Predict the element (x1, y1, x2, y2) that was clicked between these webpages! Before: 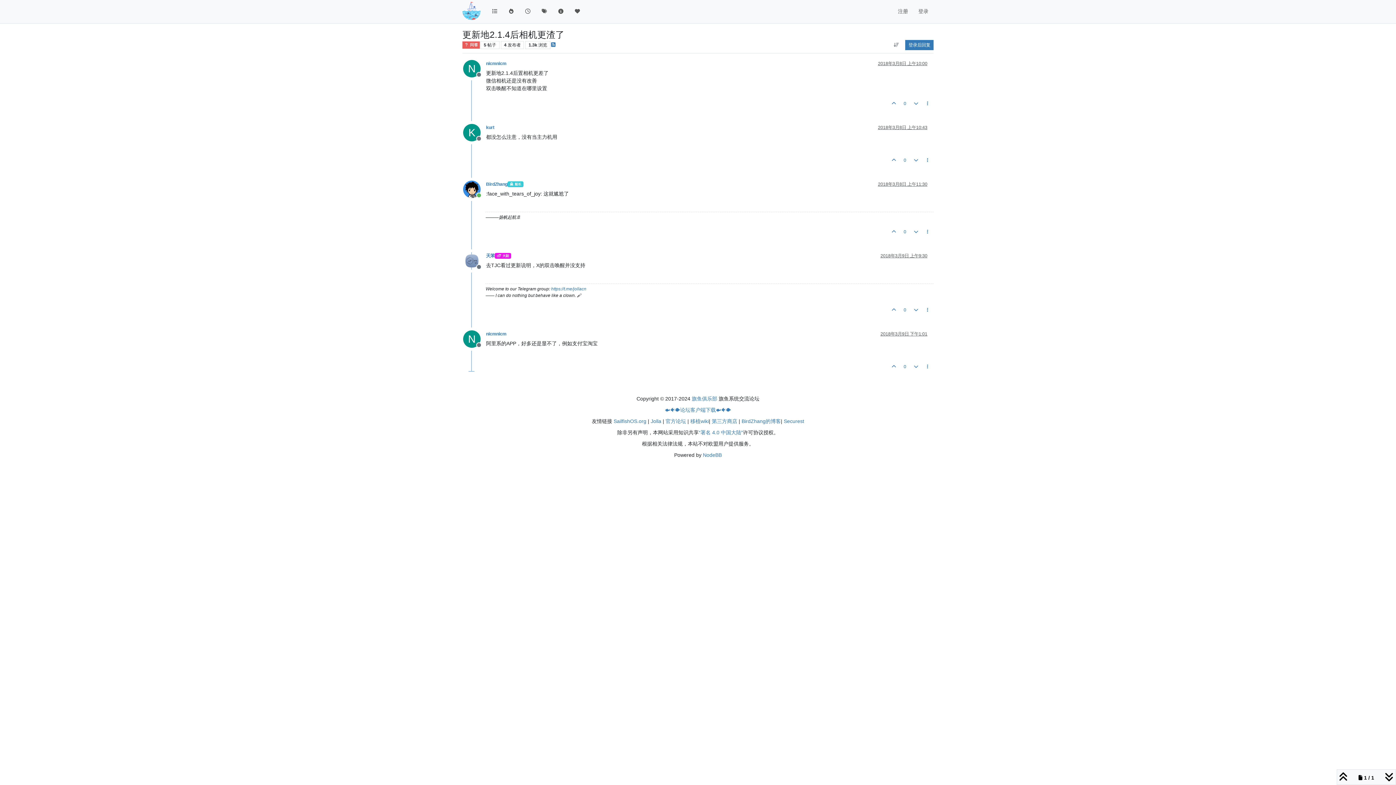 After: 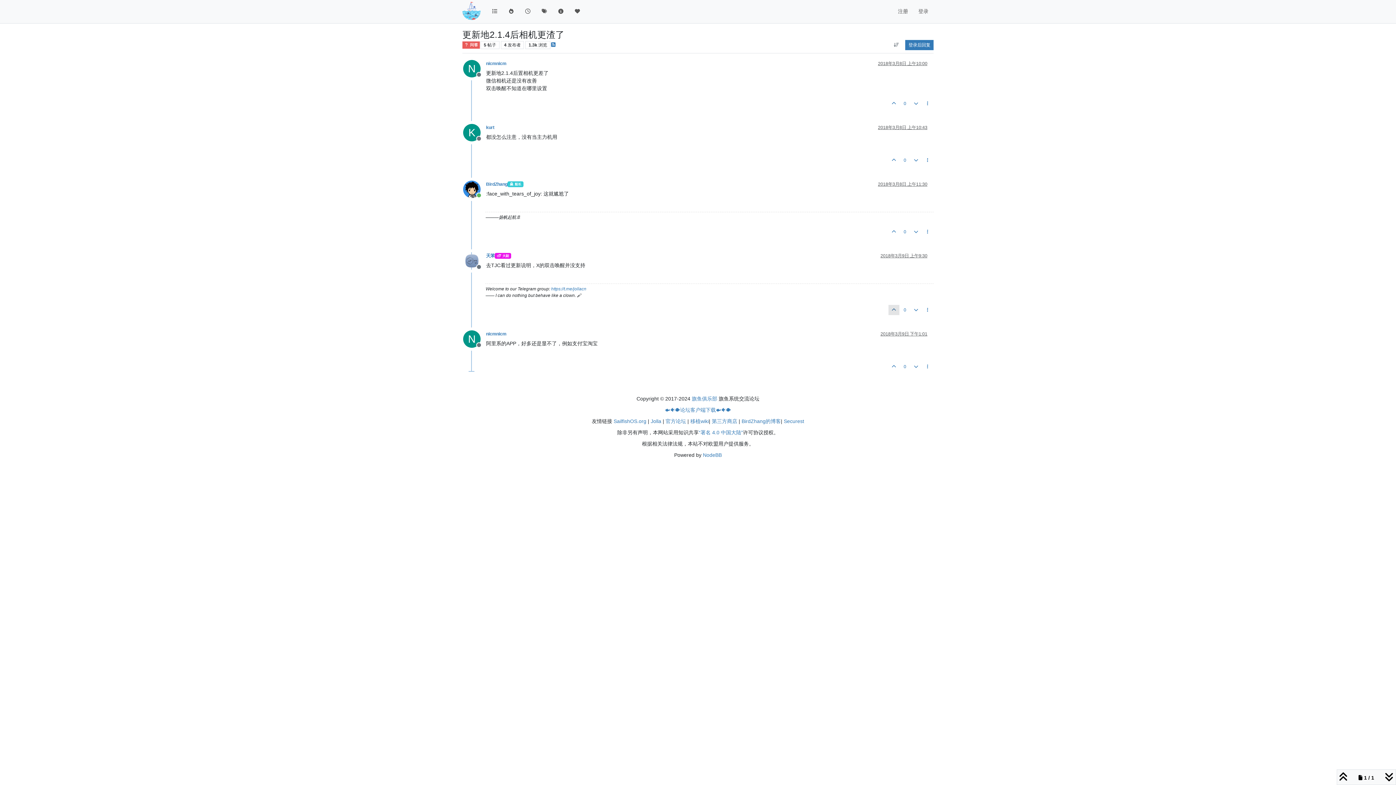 Action: bbox: (888, 305, 899, 315)